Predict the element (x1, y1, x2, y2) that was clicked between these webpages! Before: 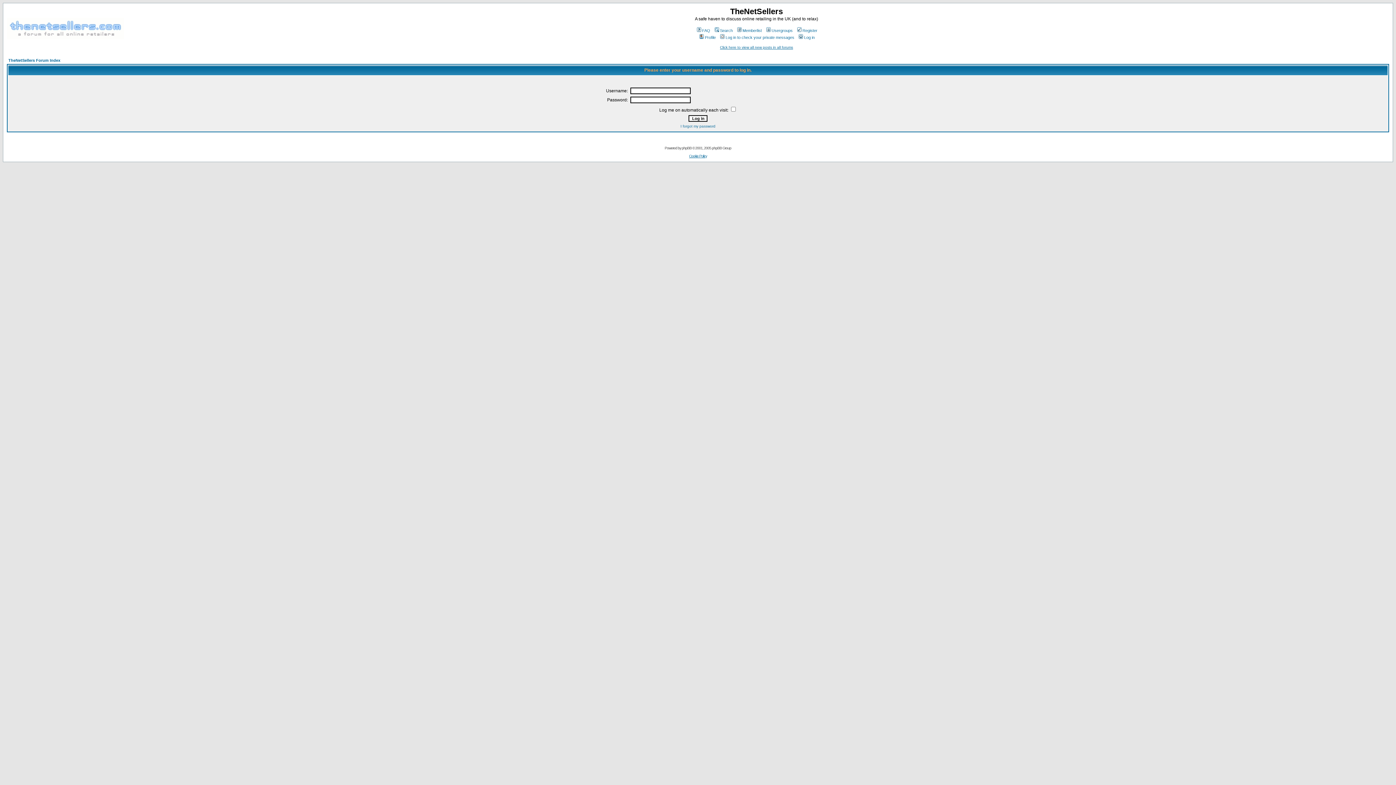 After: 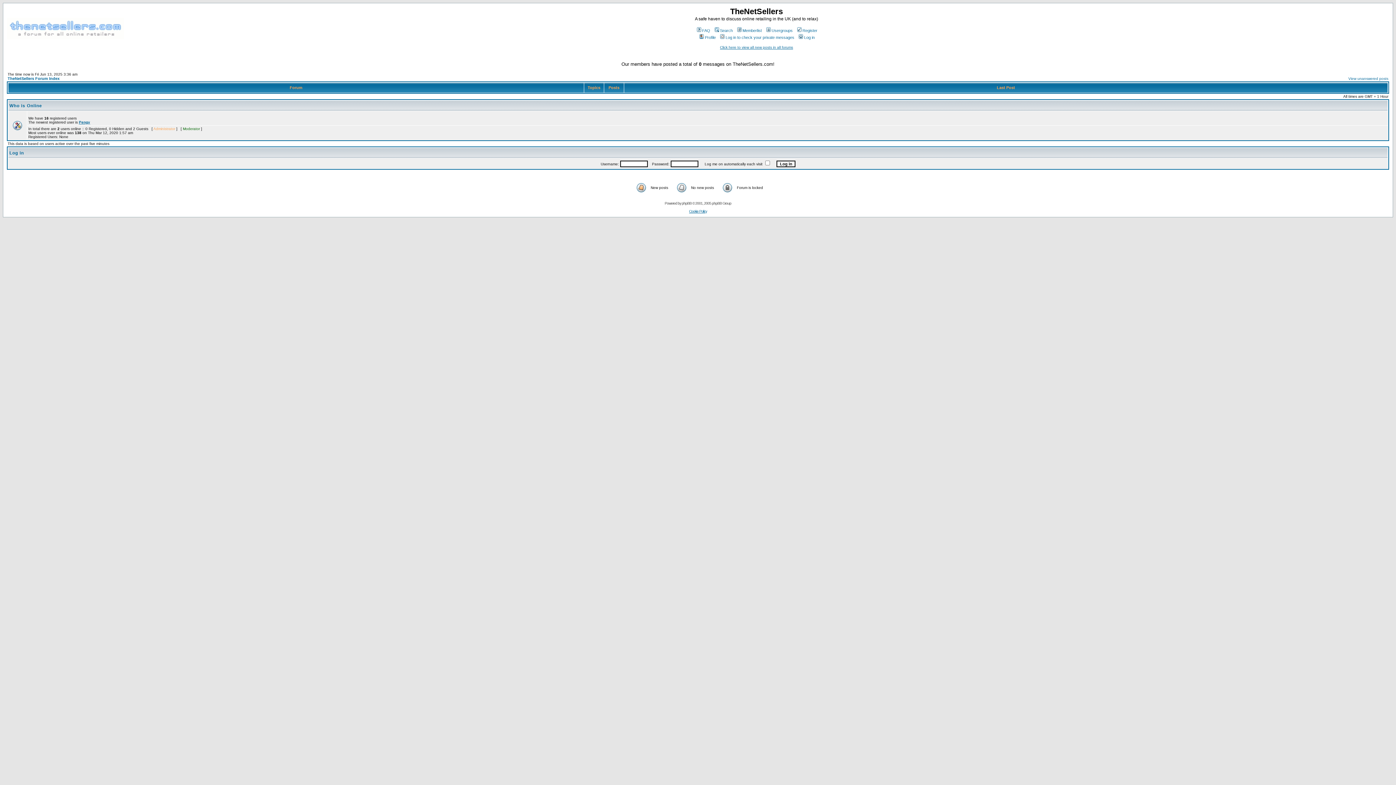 Action: label: TheNetSellers Forum Index bbox: (8, 58, 60, 62)